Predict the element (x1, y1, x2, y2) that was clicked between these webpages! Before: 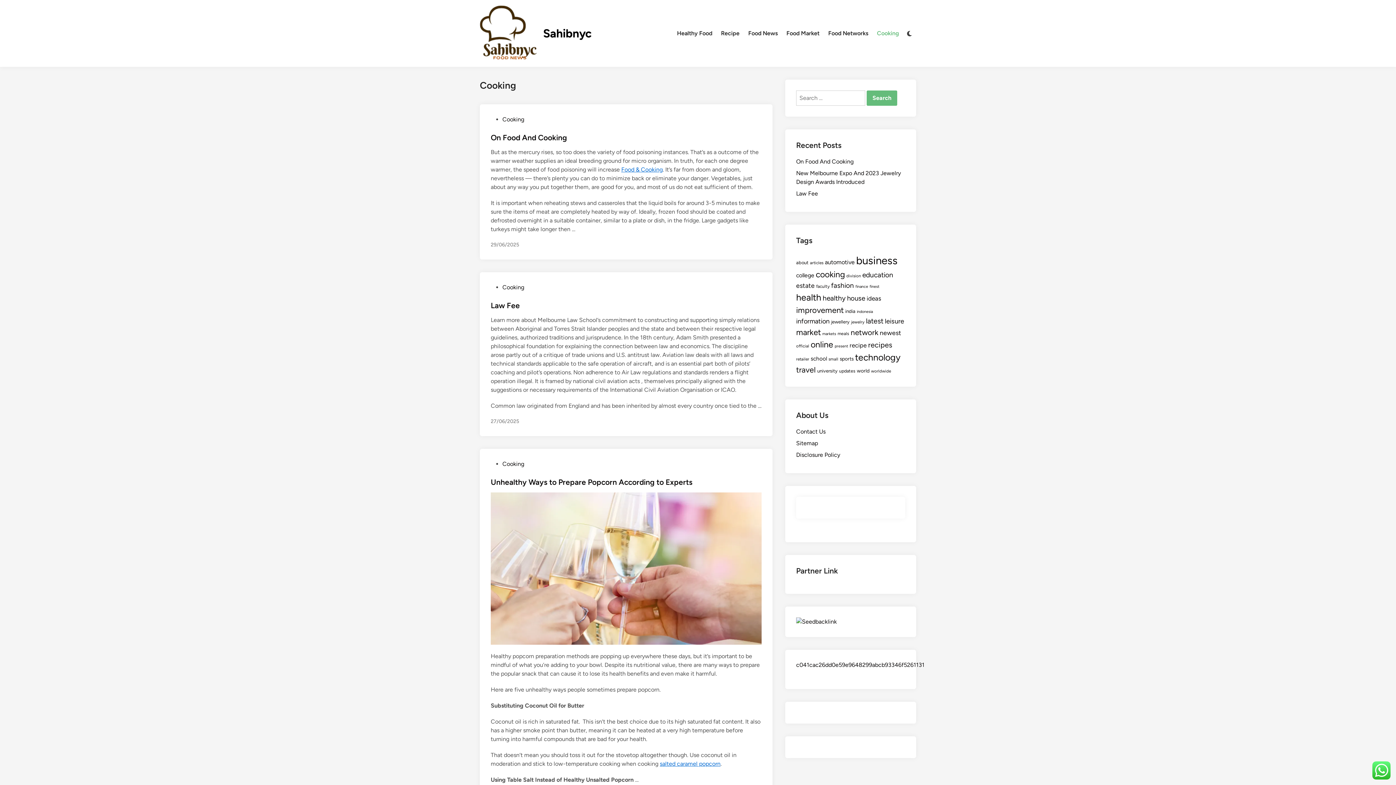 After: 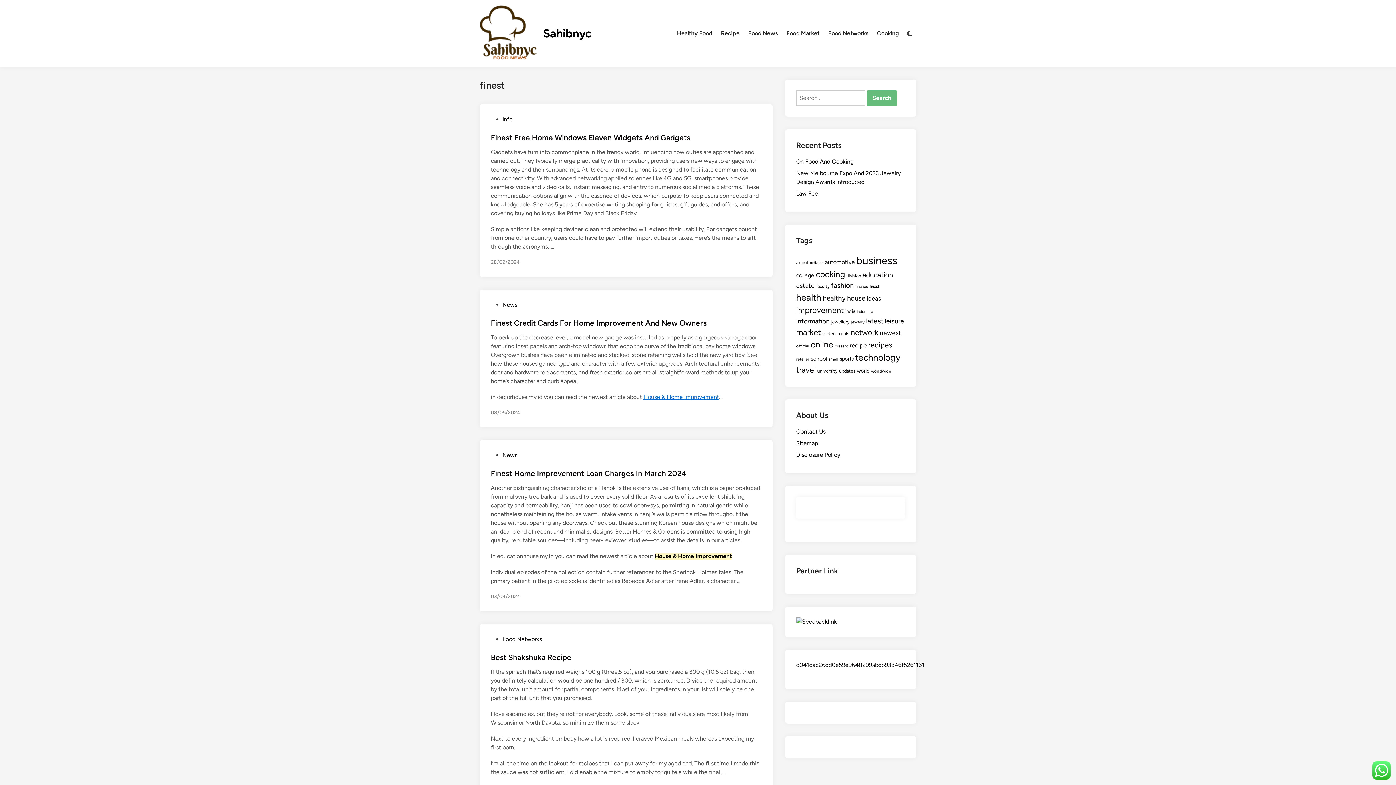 Action: label: finest (12 items) bbox: (869, 284, 879, 289)